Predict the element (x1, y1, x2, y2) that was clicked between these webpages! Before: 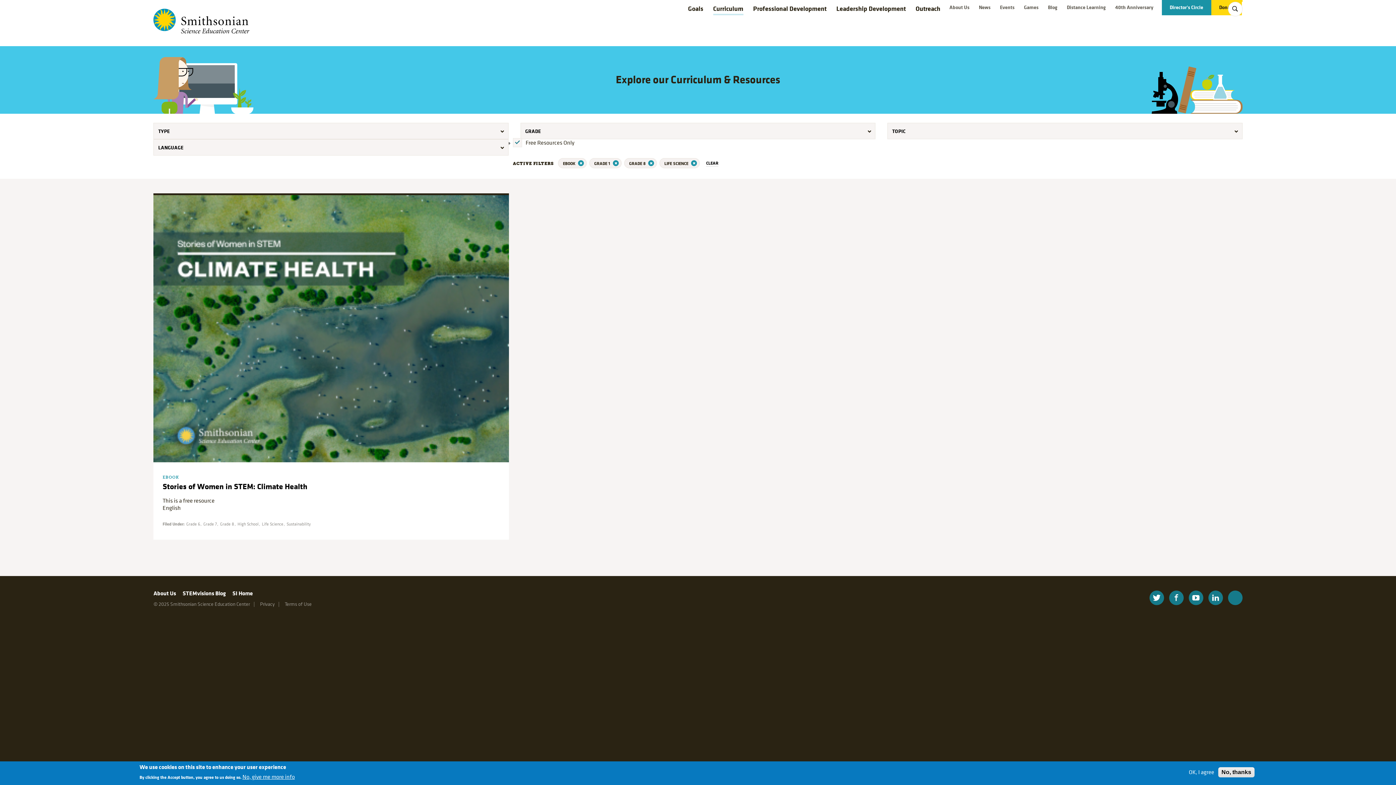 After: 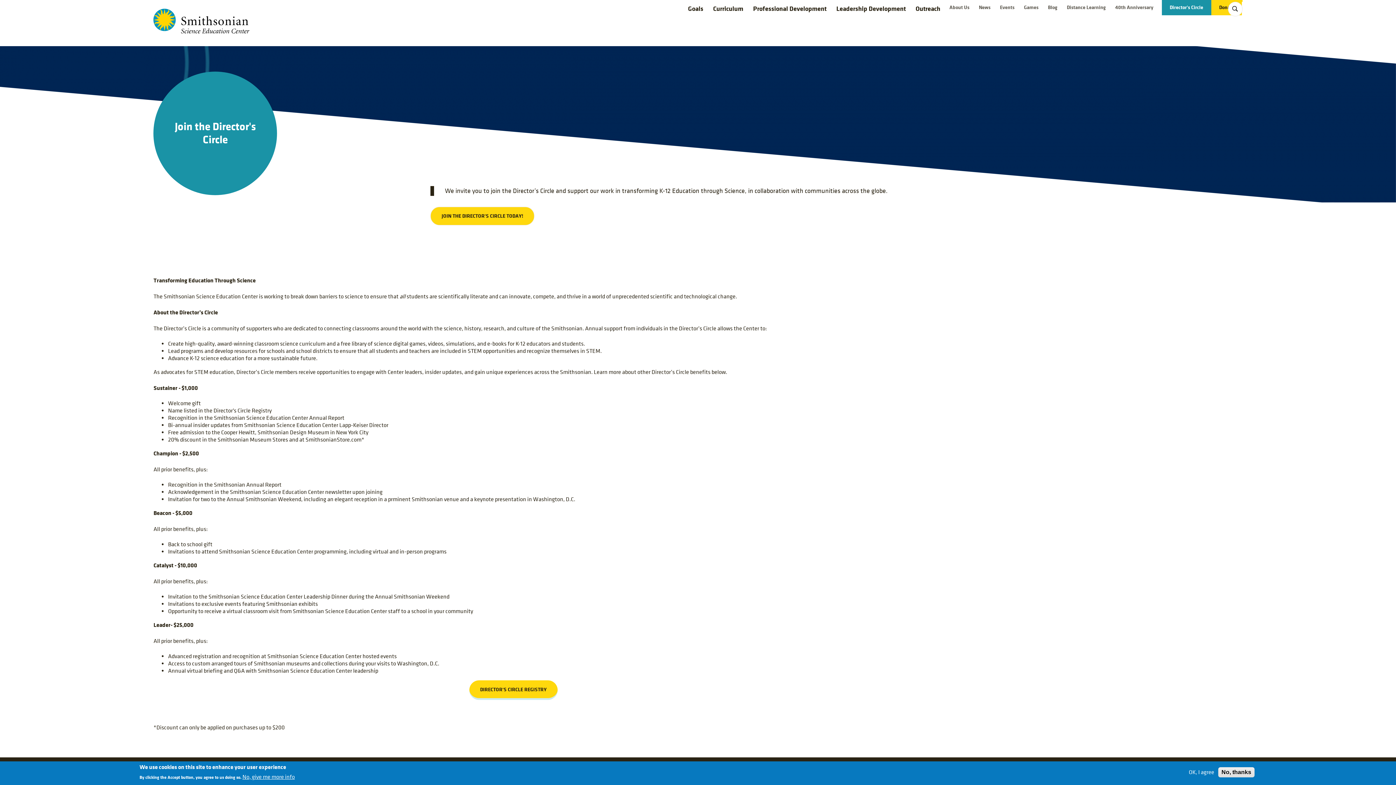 Action: bbox: (1162, 3, 1211, 11) label: Director's Circle